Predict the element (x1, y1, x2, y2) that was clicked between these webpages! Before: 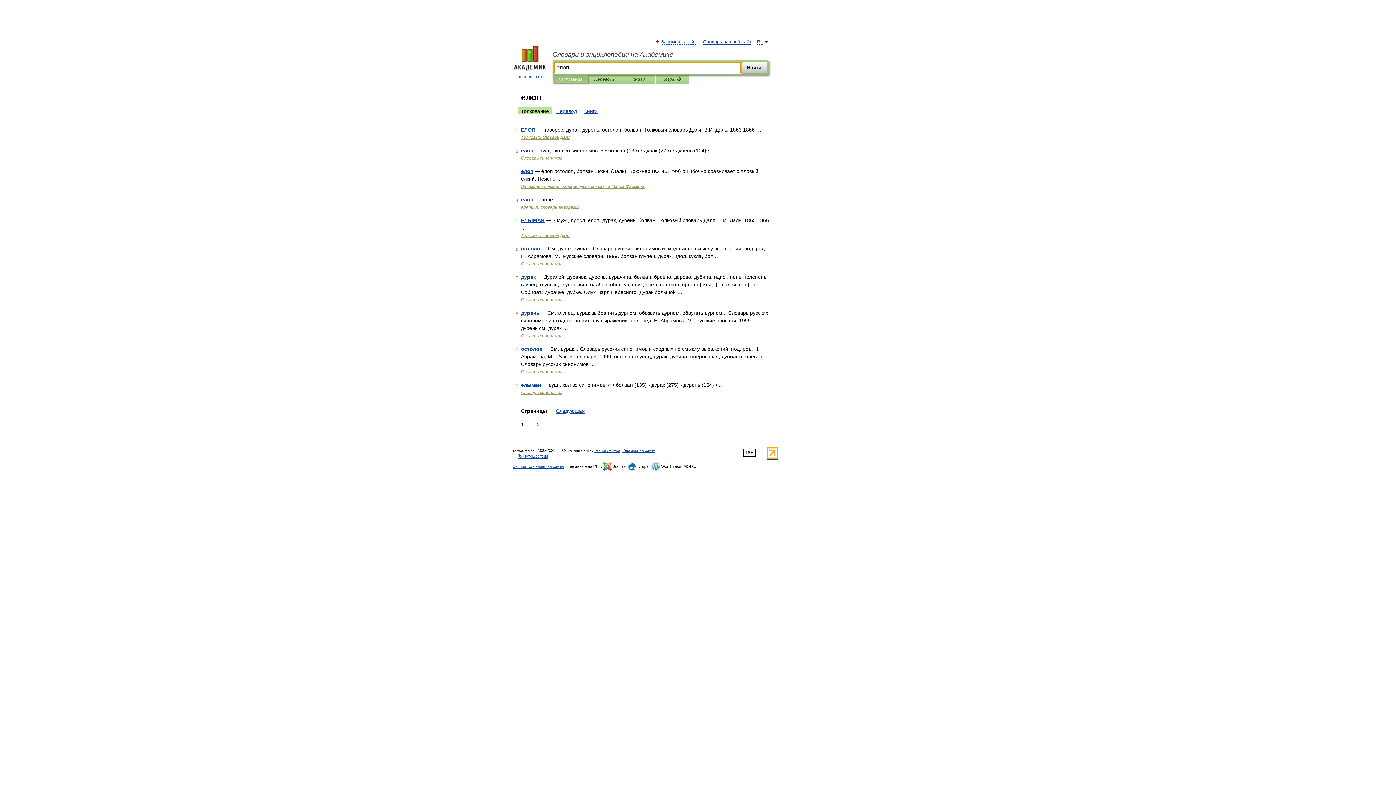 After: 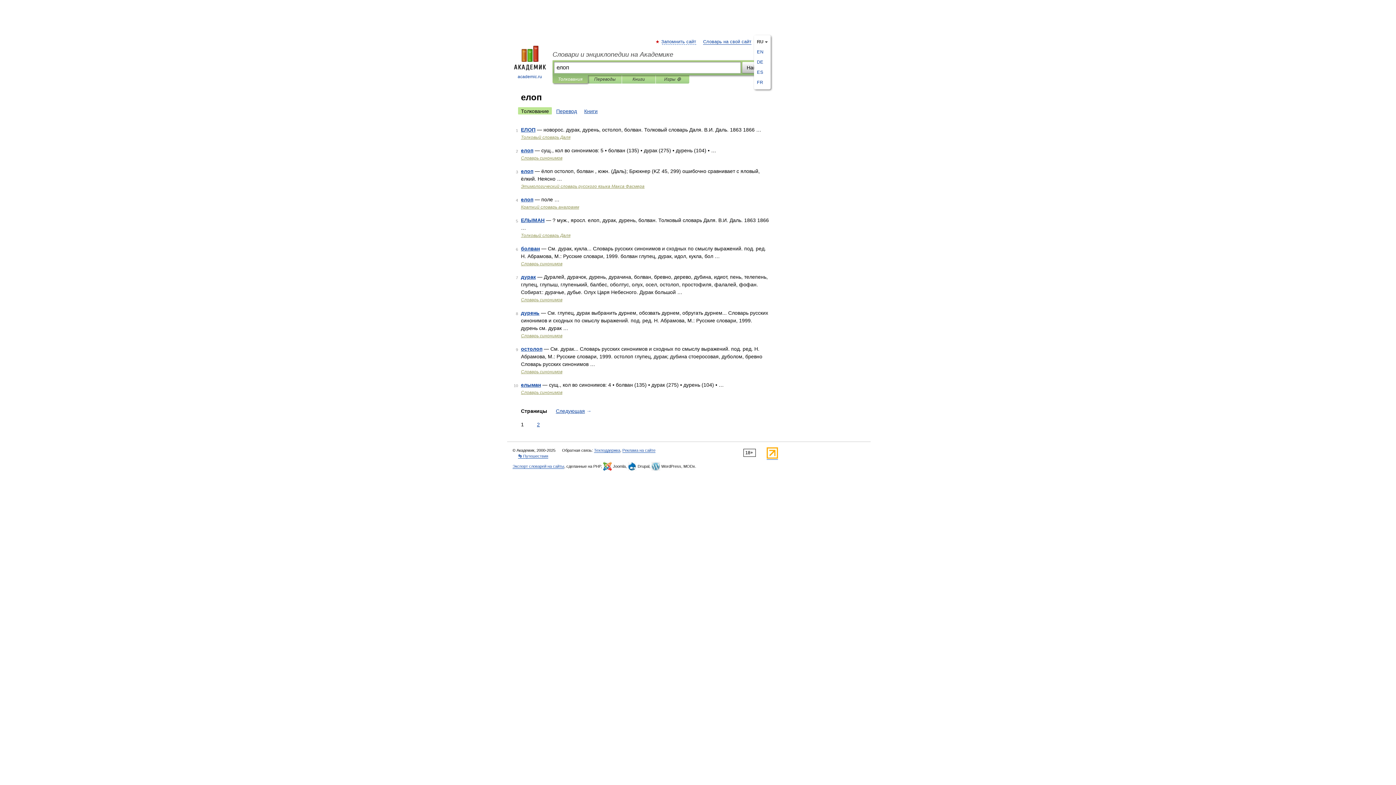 Action: label: RU bbox: (757, 39, 763, 44)